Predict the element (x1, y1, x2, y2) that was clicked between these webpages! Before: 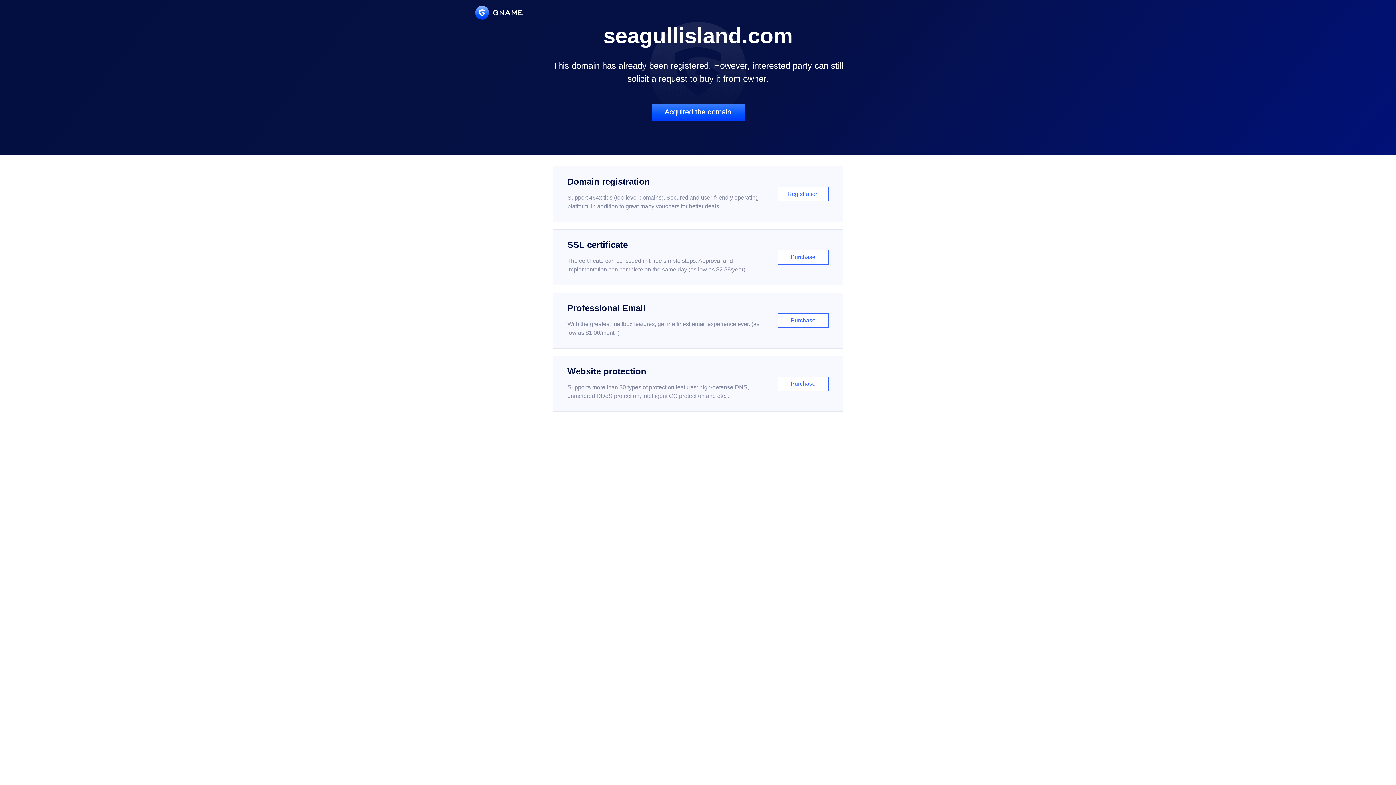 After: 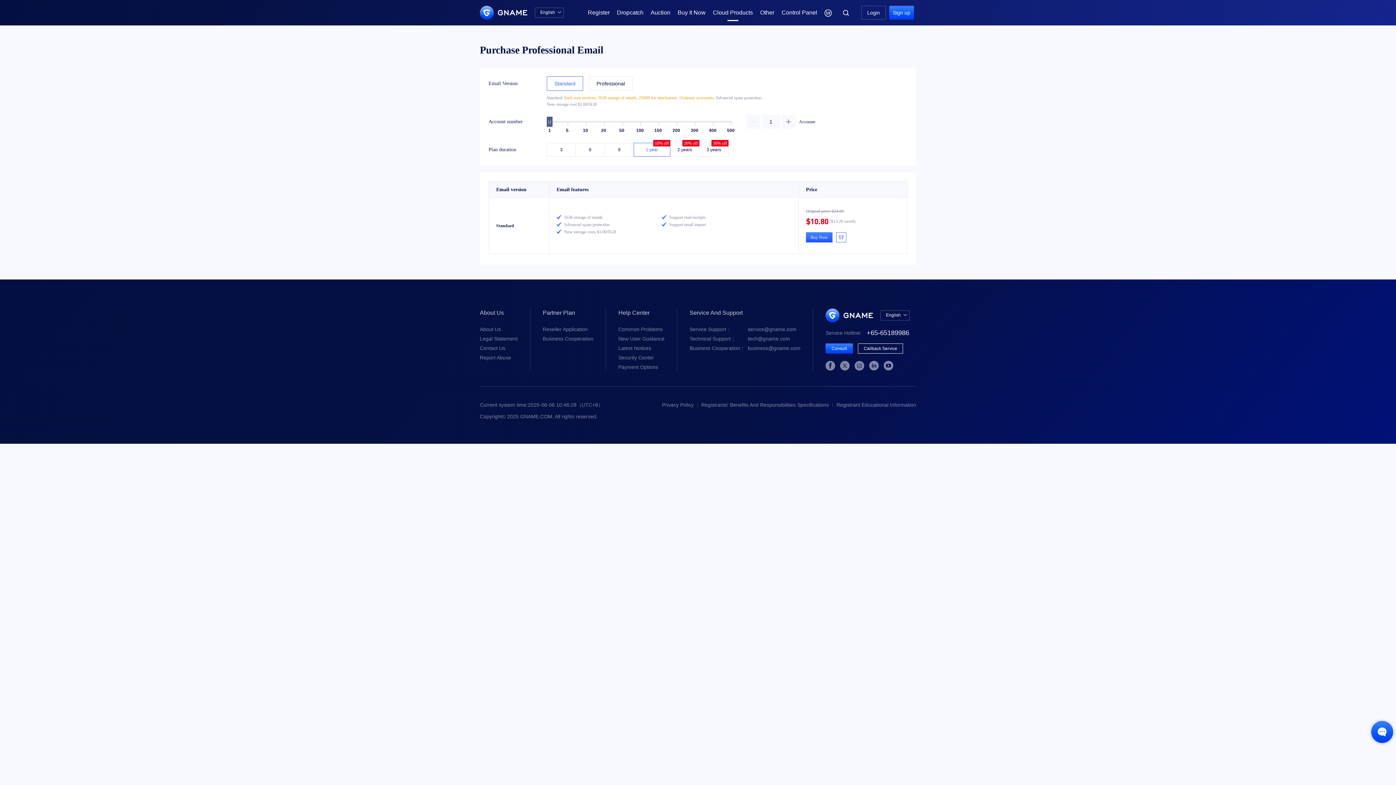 Action: bbox: (552, 292, 843, 348) label: Professional Email

With the greatest mailbox features, get the finest email experience ever. (as low as $1.00/month)

Purchase